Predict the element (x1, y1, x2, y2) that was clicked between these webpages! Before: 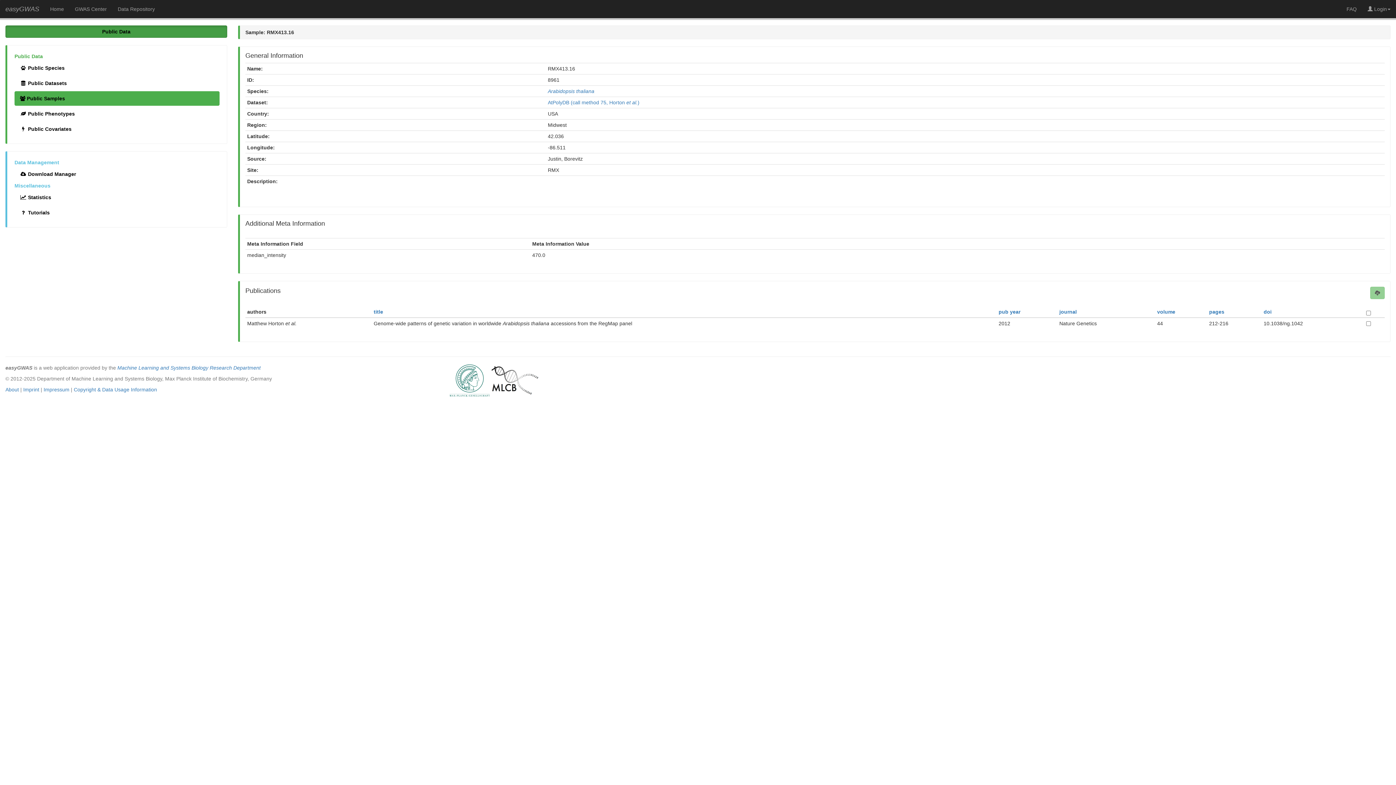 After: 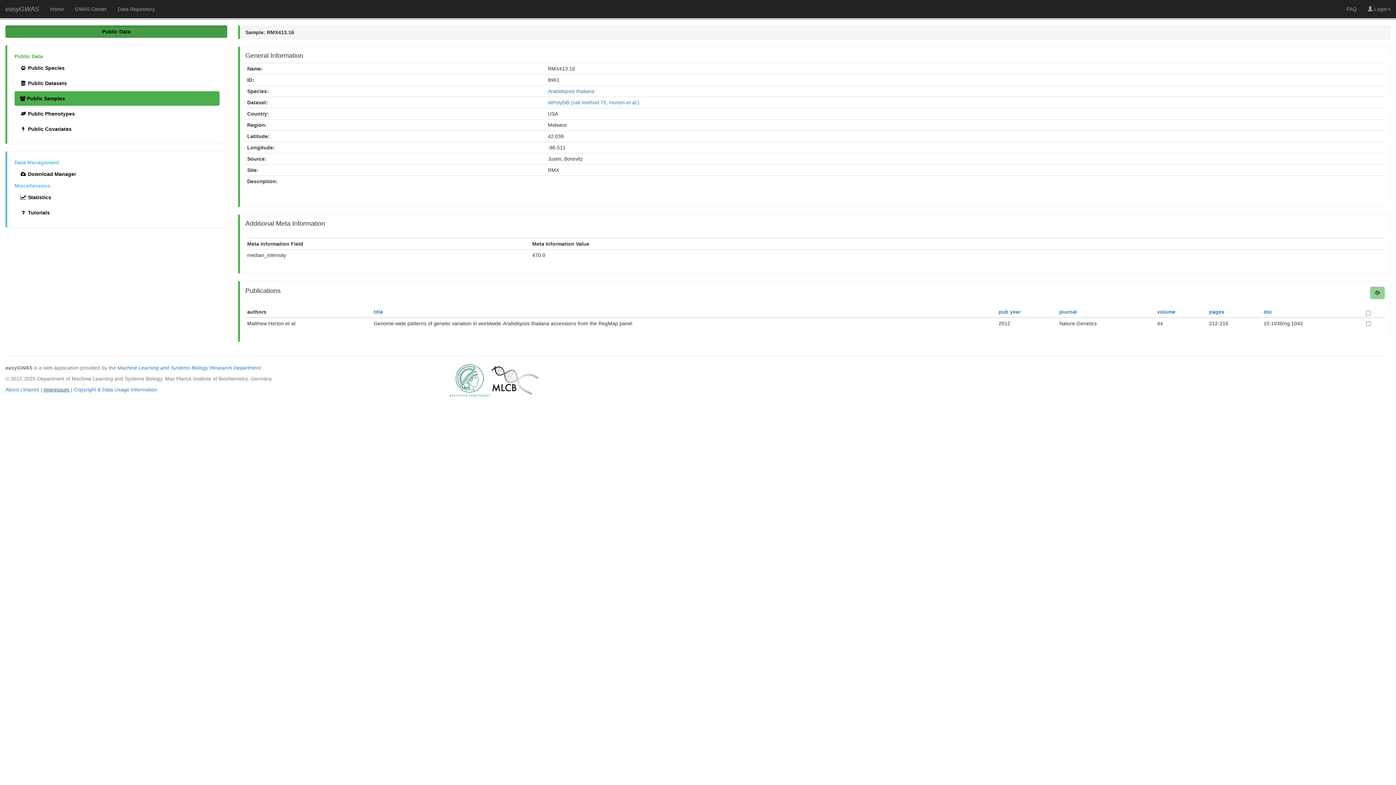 Action: bbox: (43, 386, 69, 392) label: Impressum